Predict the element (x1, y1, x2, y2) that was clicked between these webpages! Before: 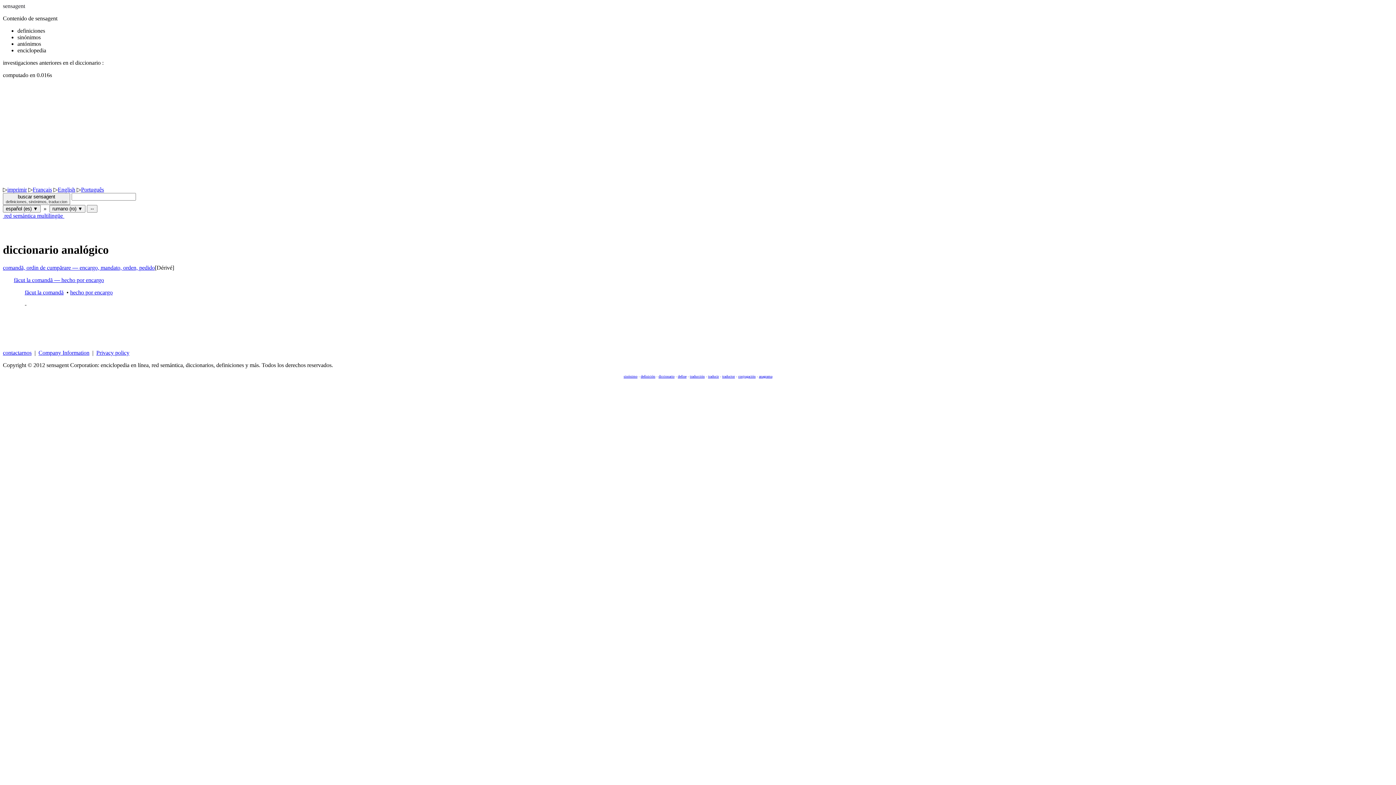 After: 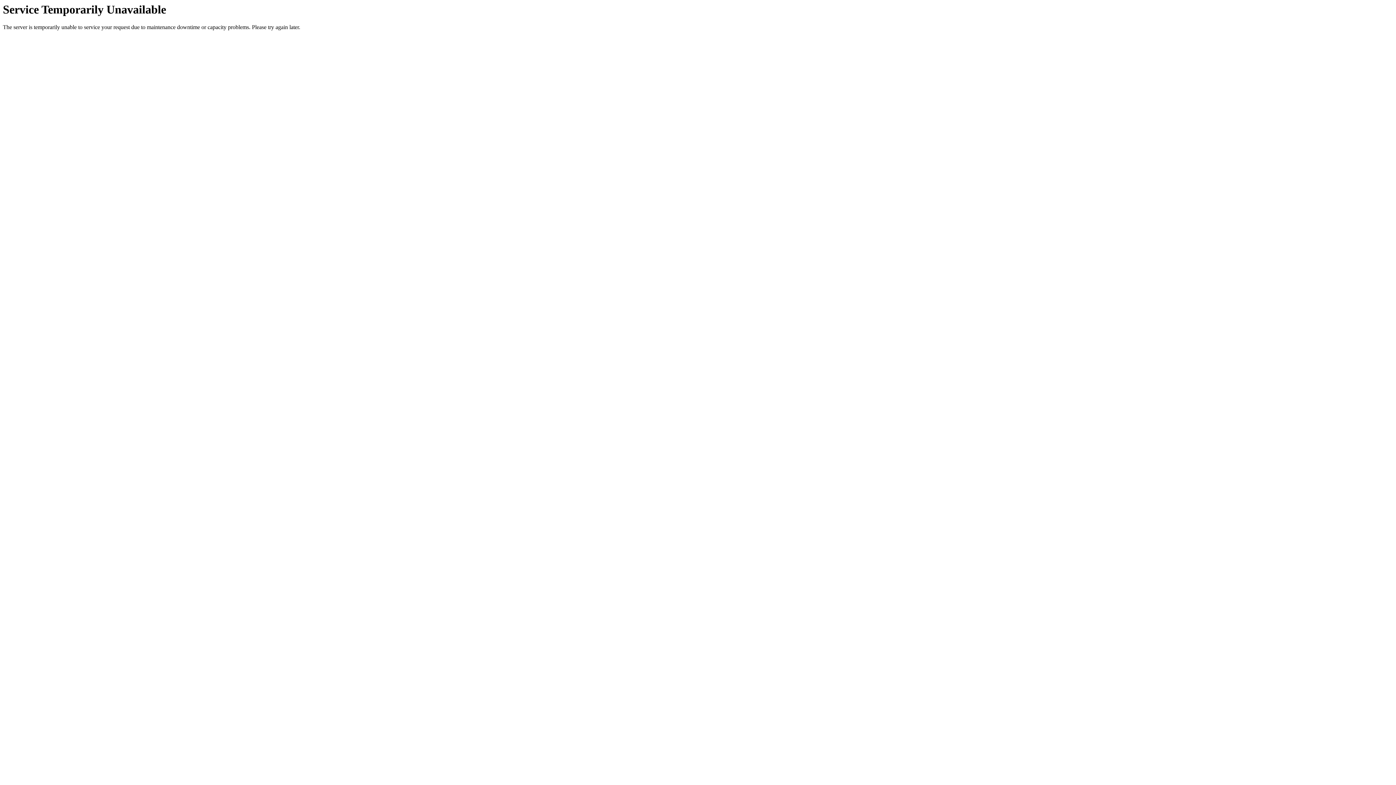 Action: label: diccionario bbox: (658, 374, 674, 378)